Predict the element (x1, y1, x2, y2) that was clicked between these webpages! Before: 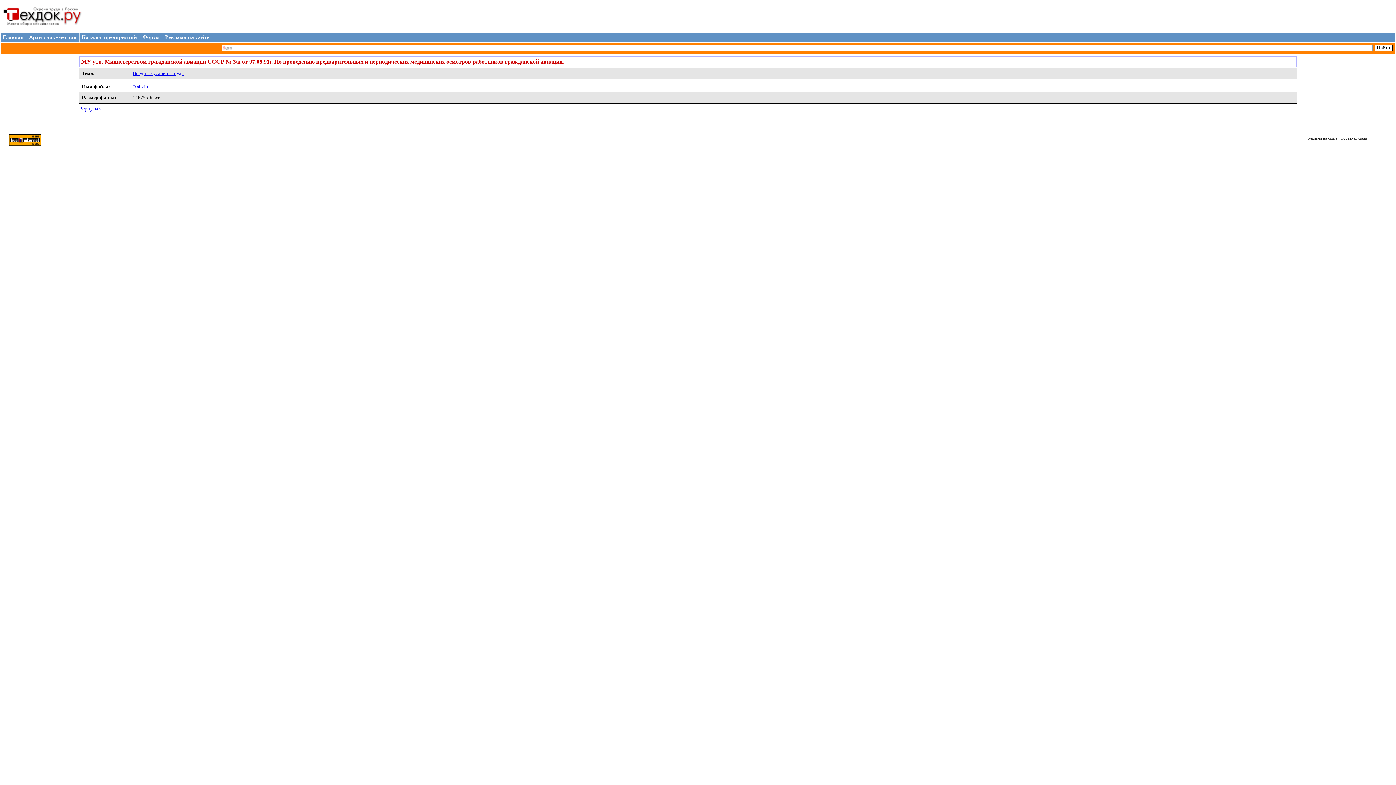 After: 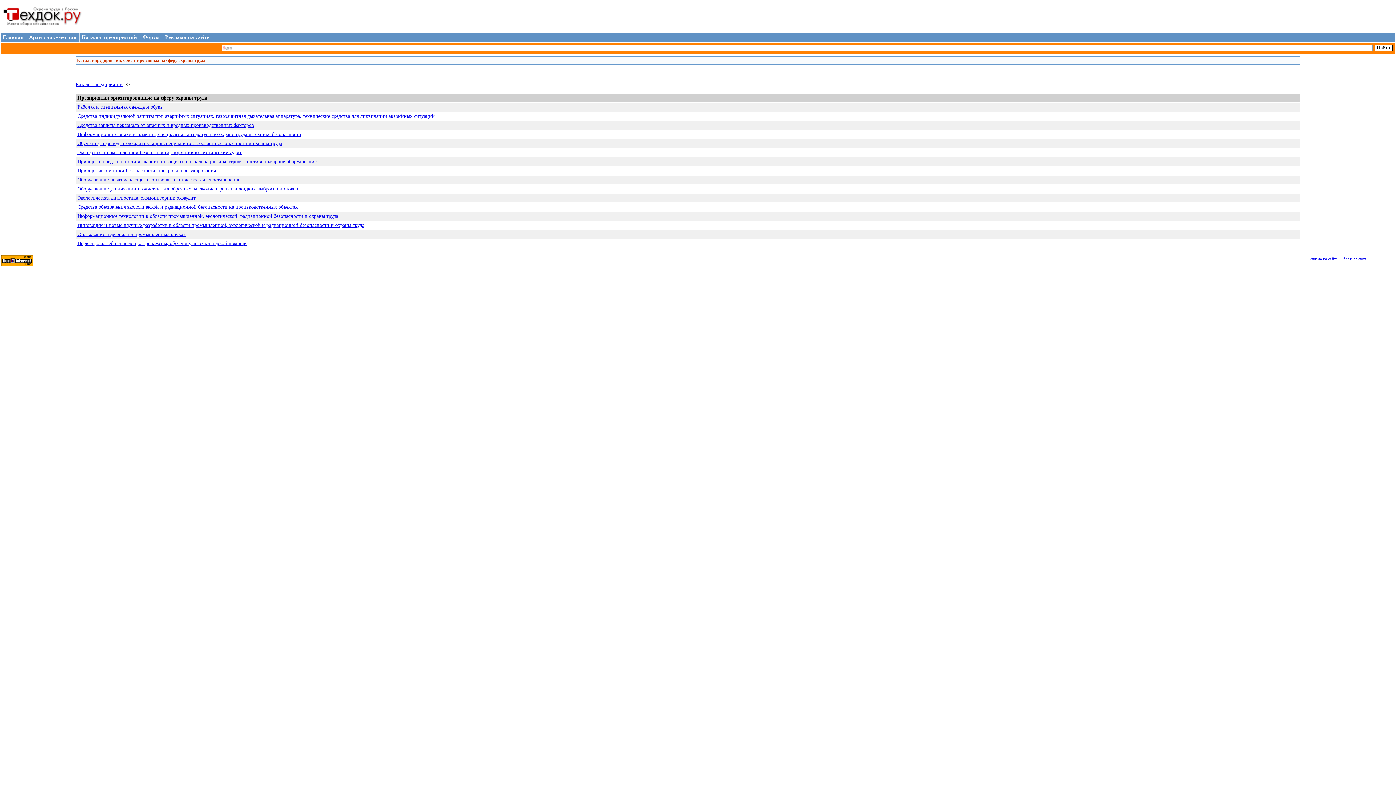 Action: label: Каталог предприятий bbox: (81, 34, 137, 40)